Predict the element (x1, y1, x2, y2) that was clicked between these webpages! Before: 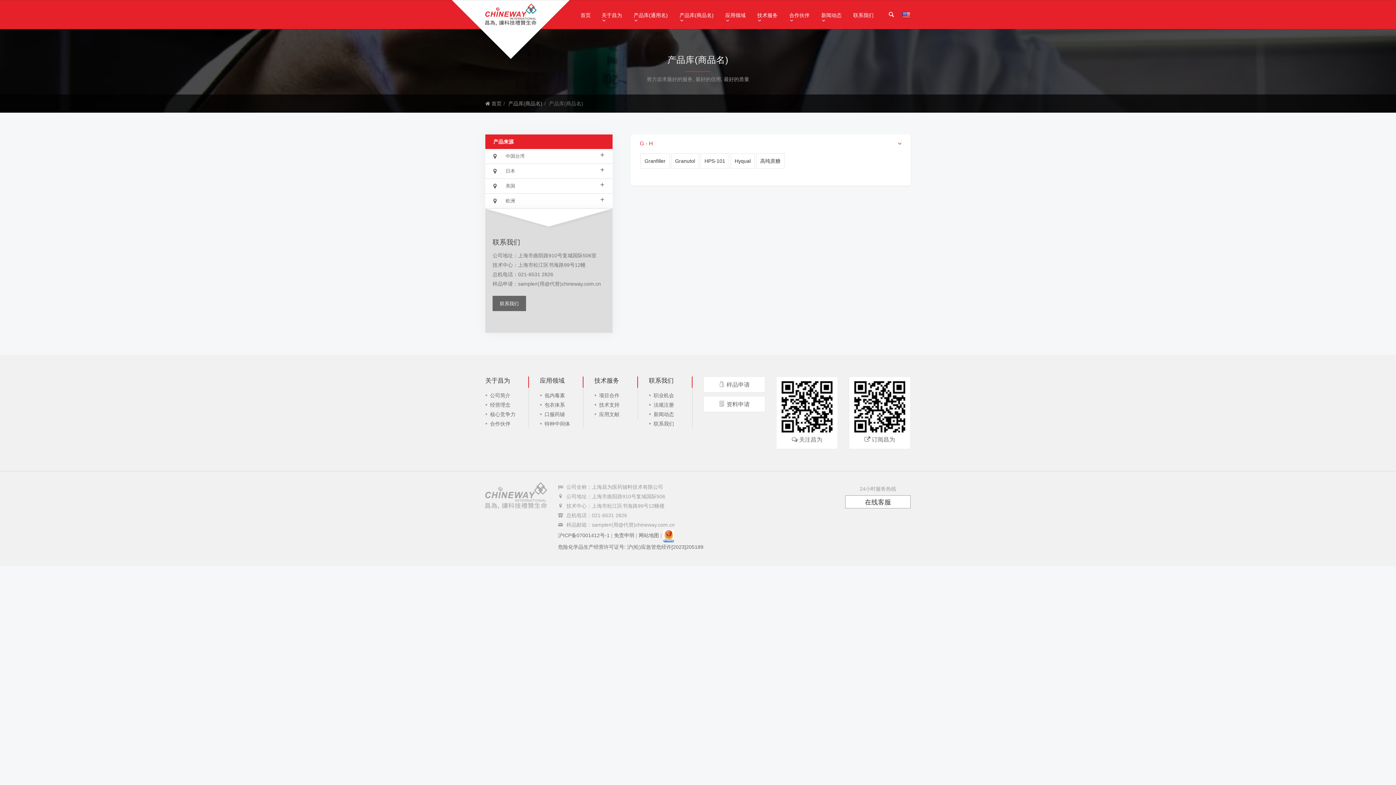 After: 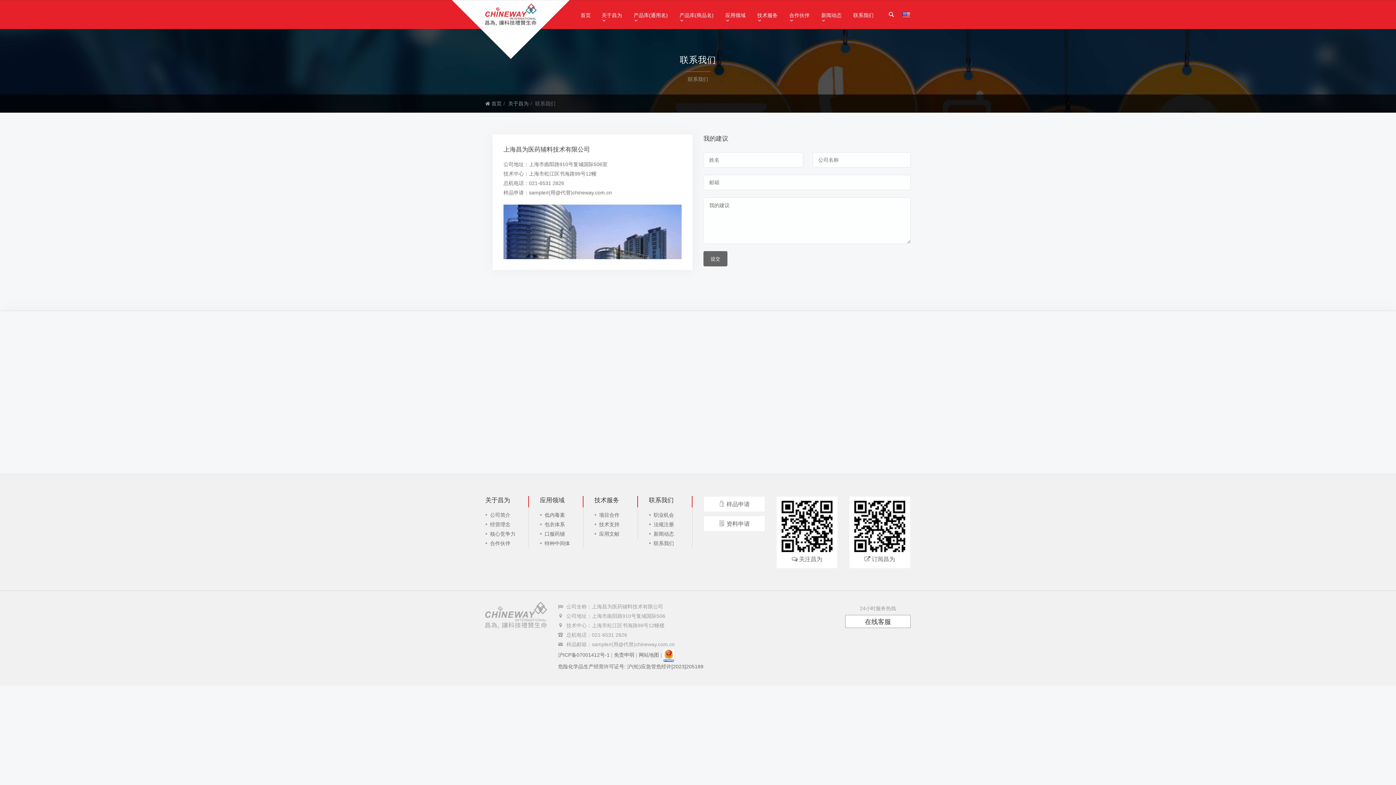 Action: label: 联系我们 bbox: (653, 421, 674, 426)